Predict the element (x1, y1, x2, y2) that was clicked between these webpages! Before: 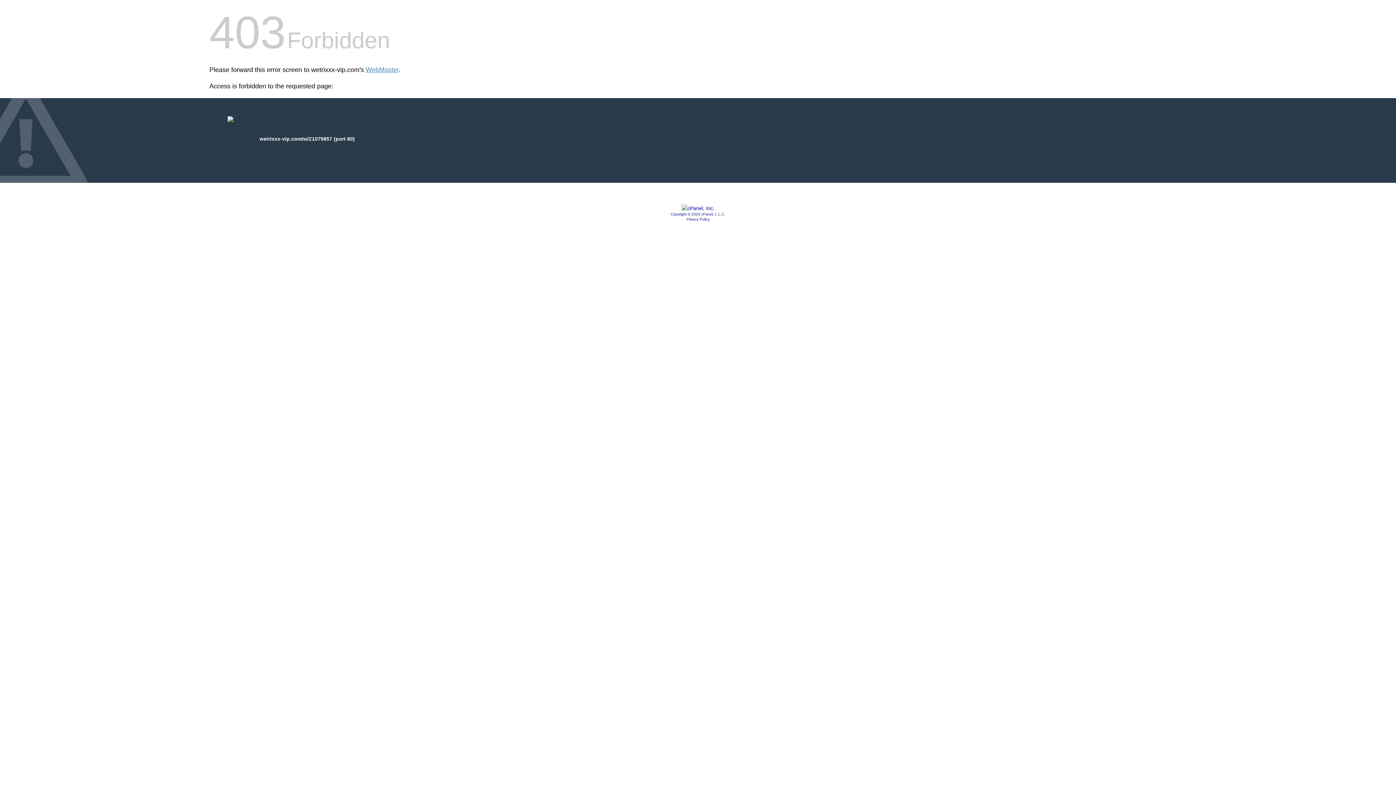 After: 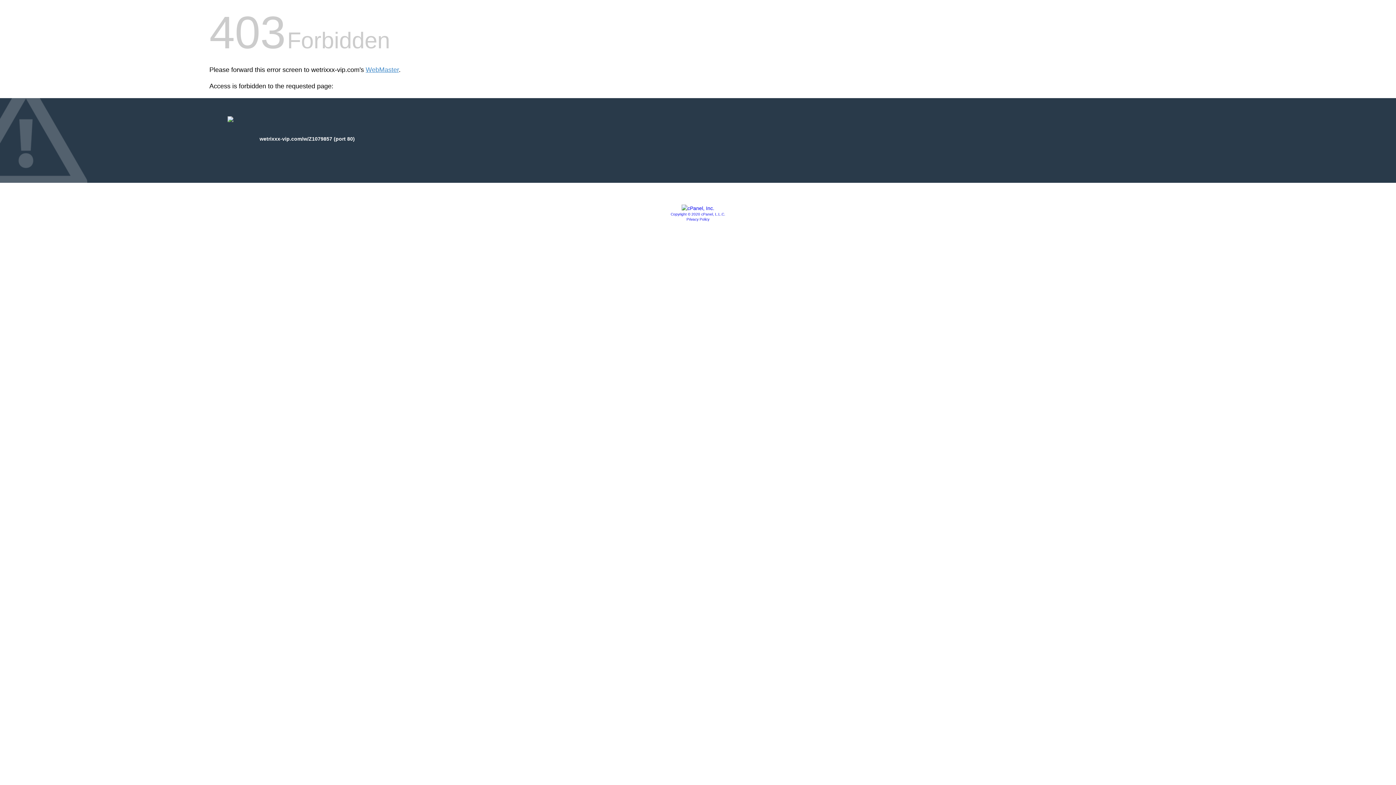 Action: bbox: (670, 212, 725, 216) label: Copyright © 2020 cPanel, L.L.C.